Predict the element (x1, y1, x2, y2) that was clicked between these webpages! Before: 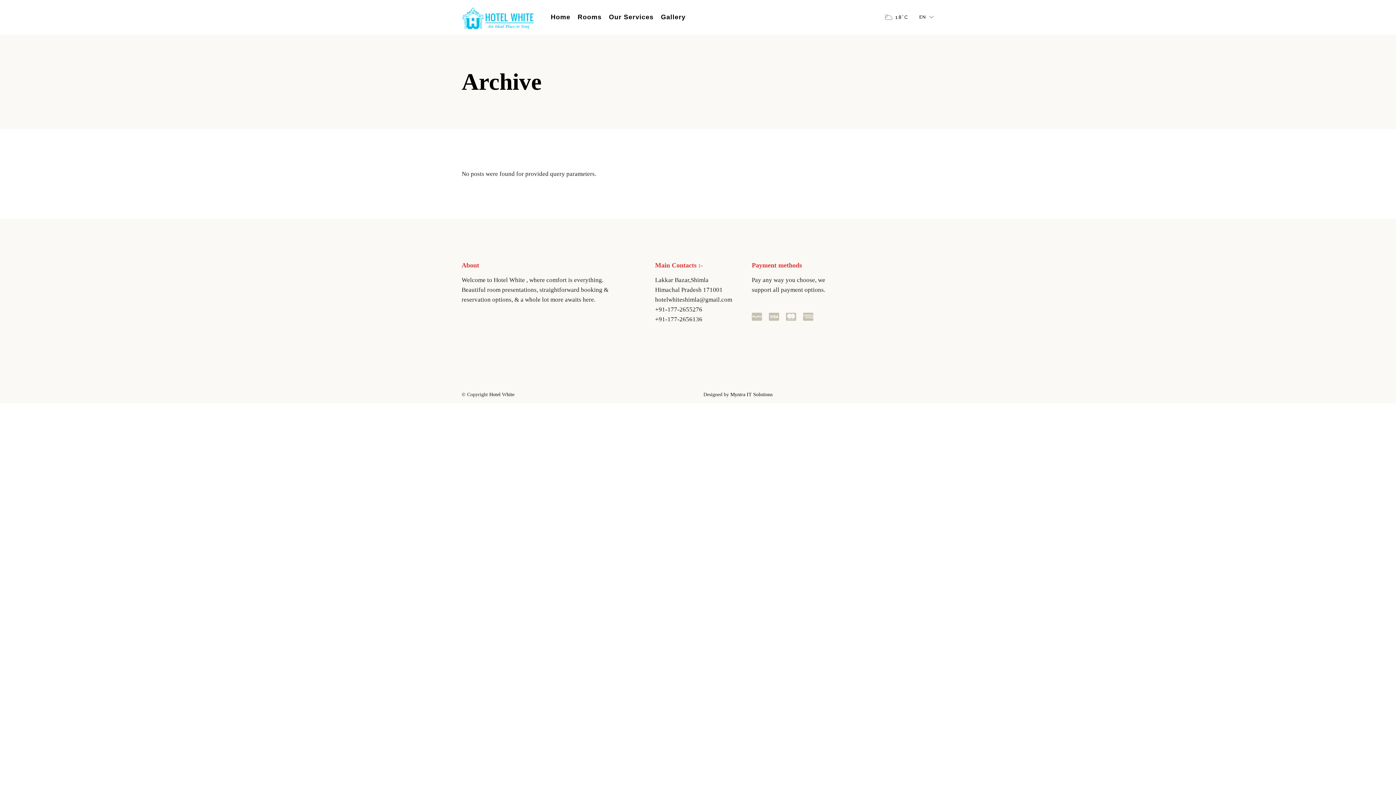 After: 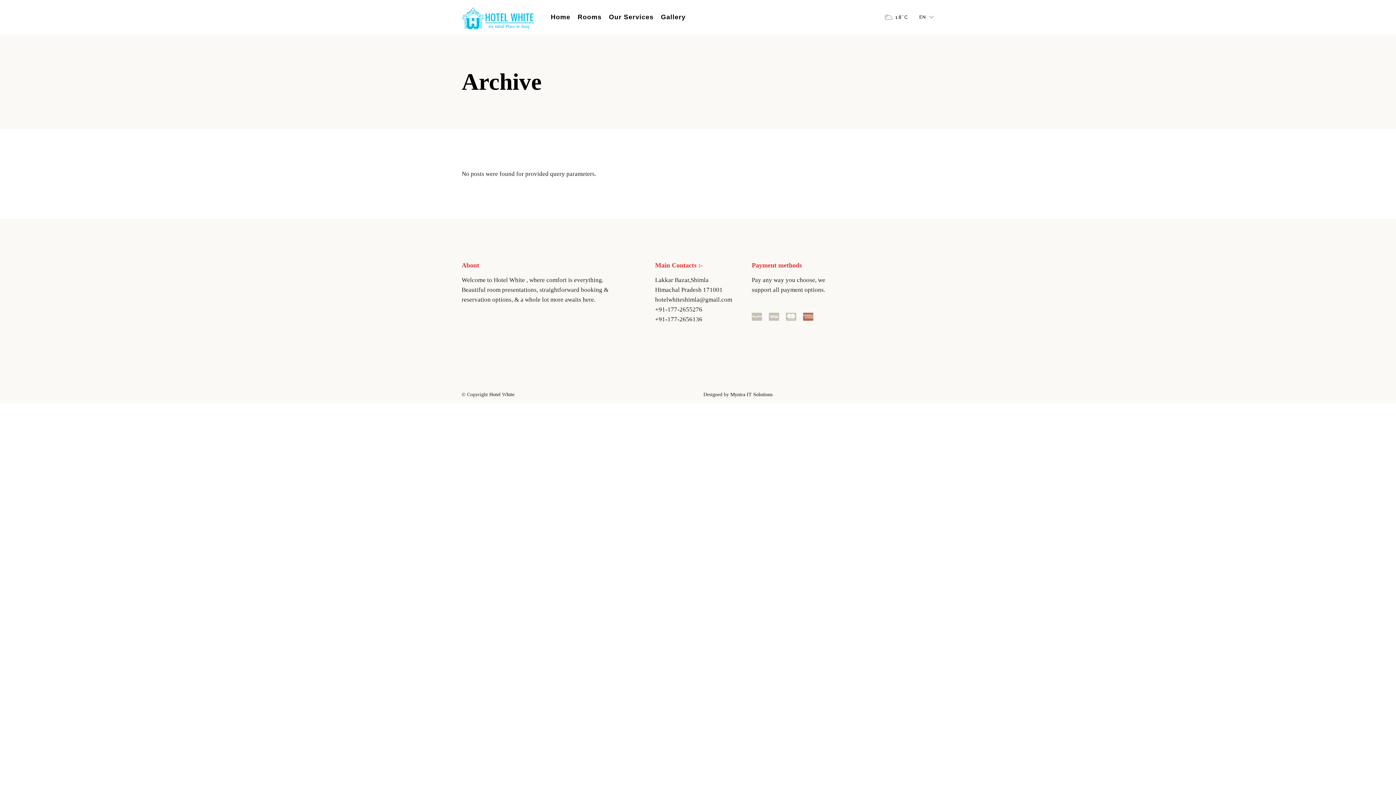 Action: bbox: (803, 312, 813, 321)